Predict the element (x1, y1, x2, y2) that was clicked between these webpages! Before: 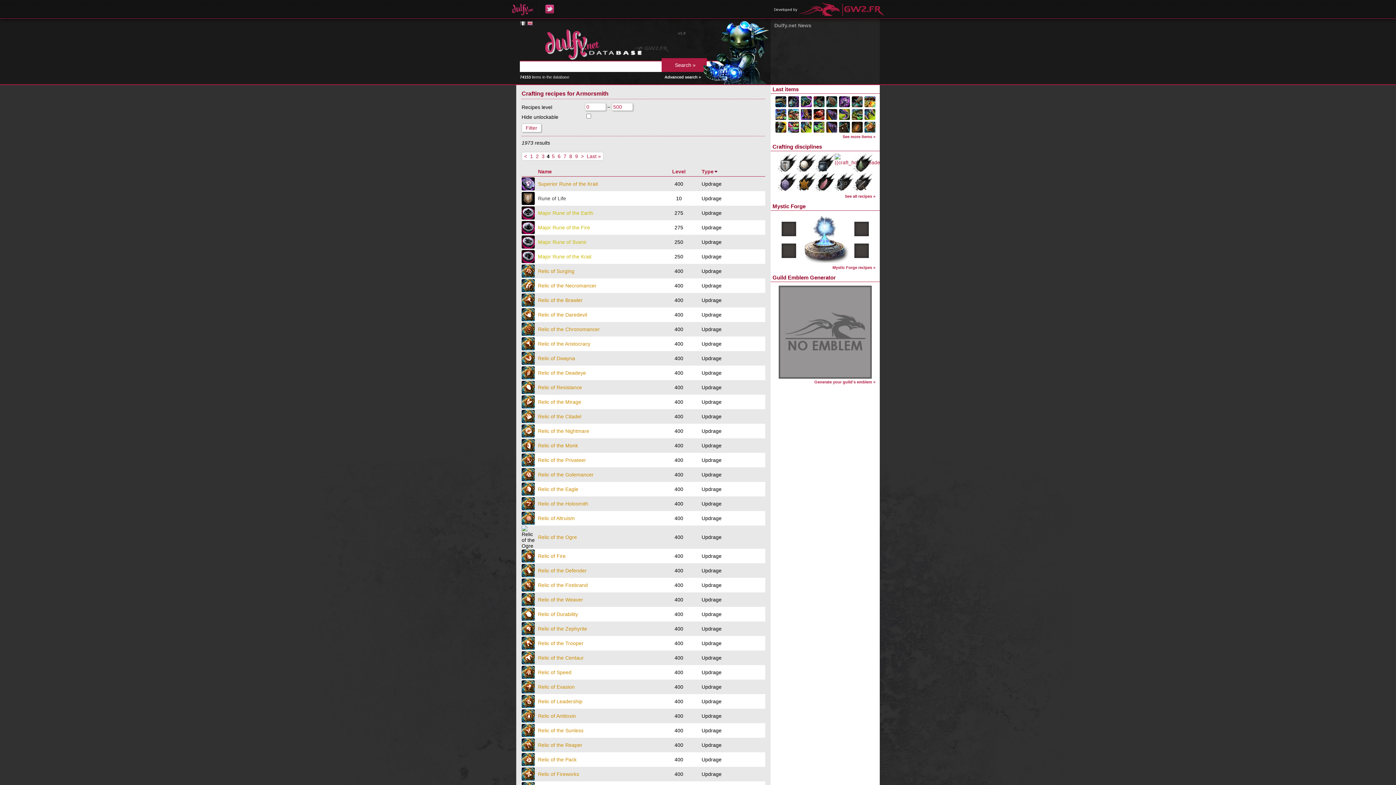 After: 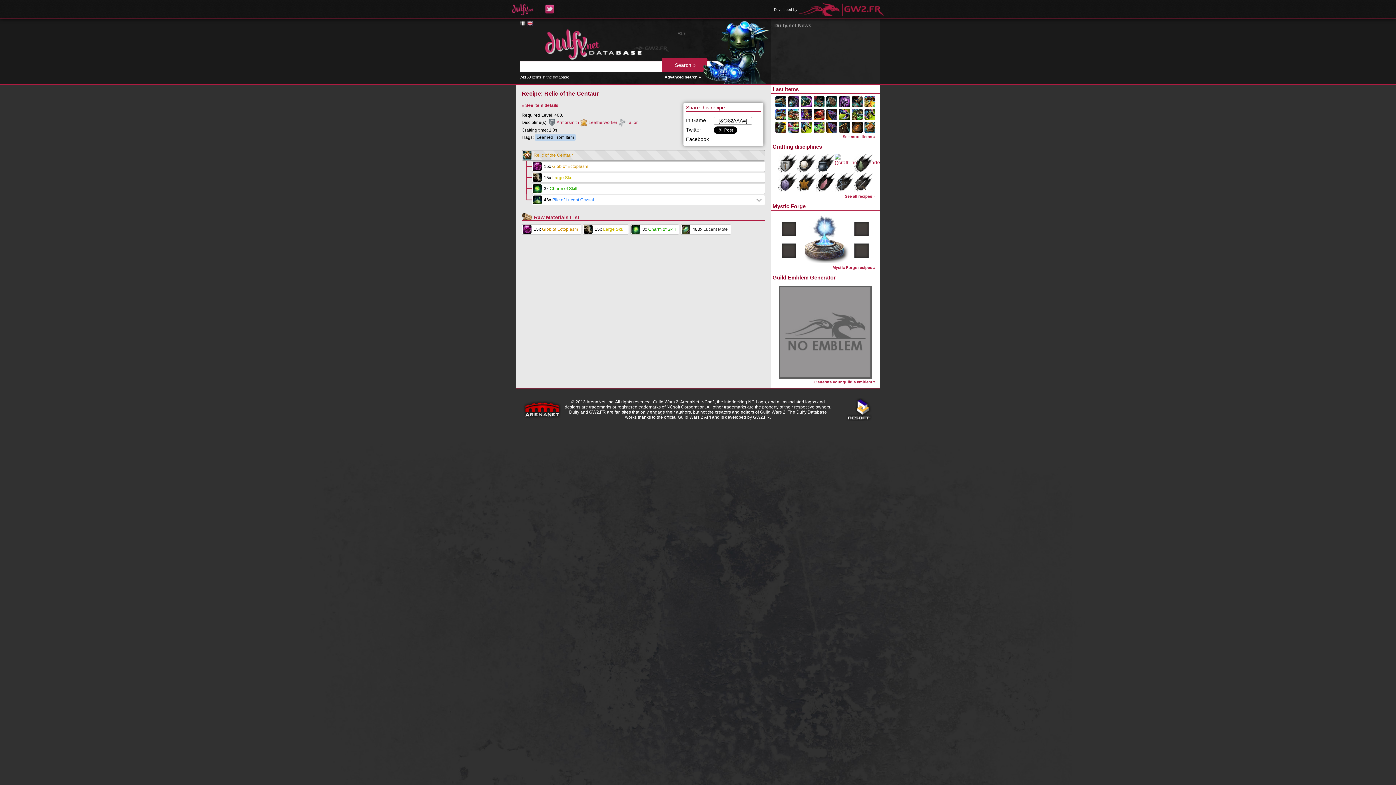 Action: bbox: (538, 655, 584, 661) label: Relic of the Centaur